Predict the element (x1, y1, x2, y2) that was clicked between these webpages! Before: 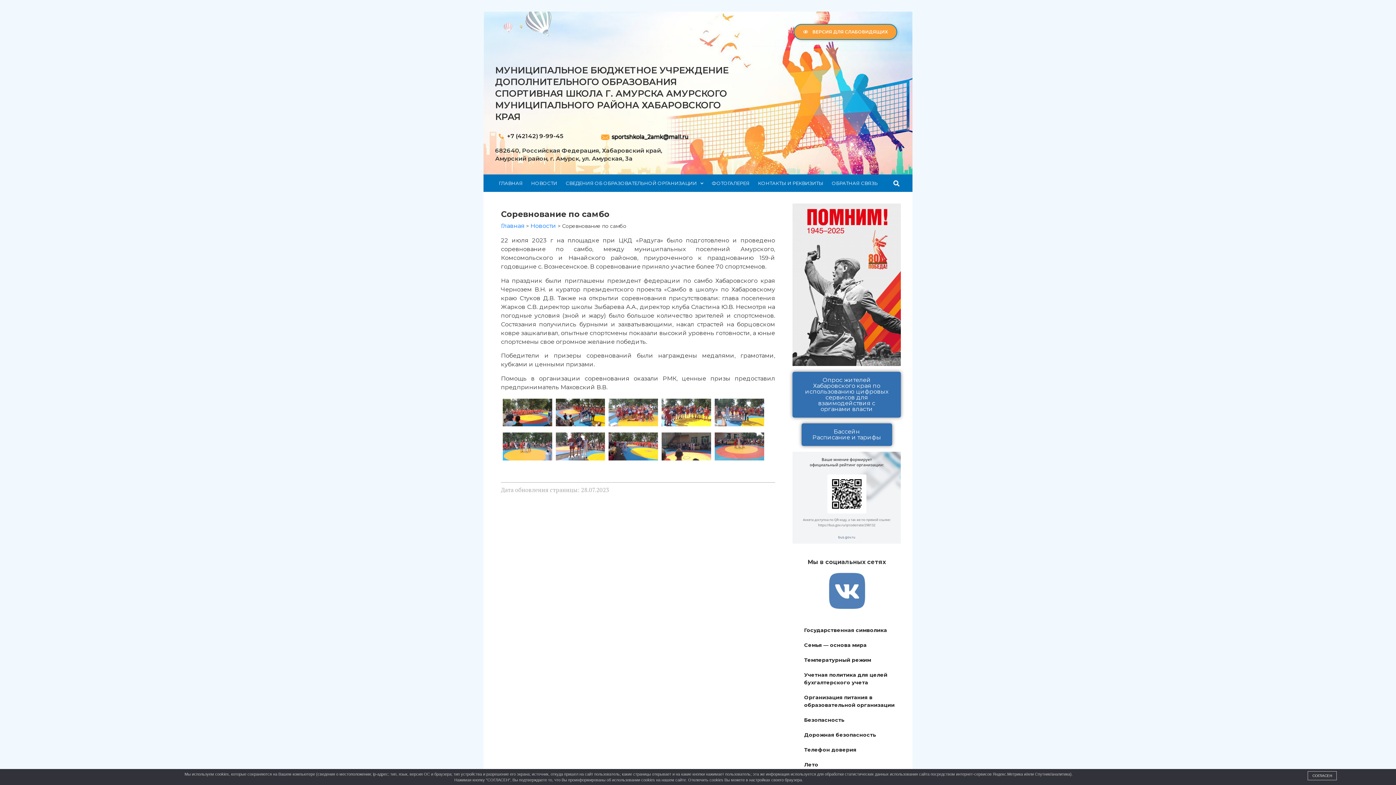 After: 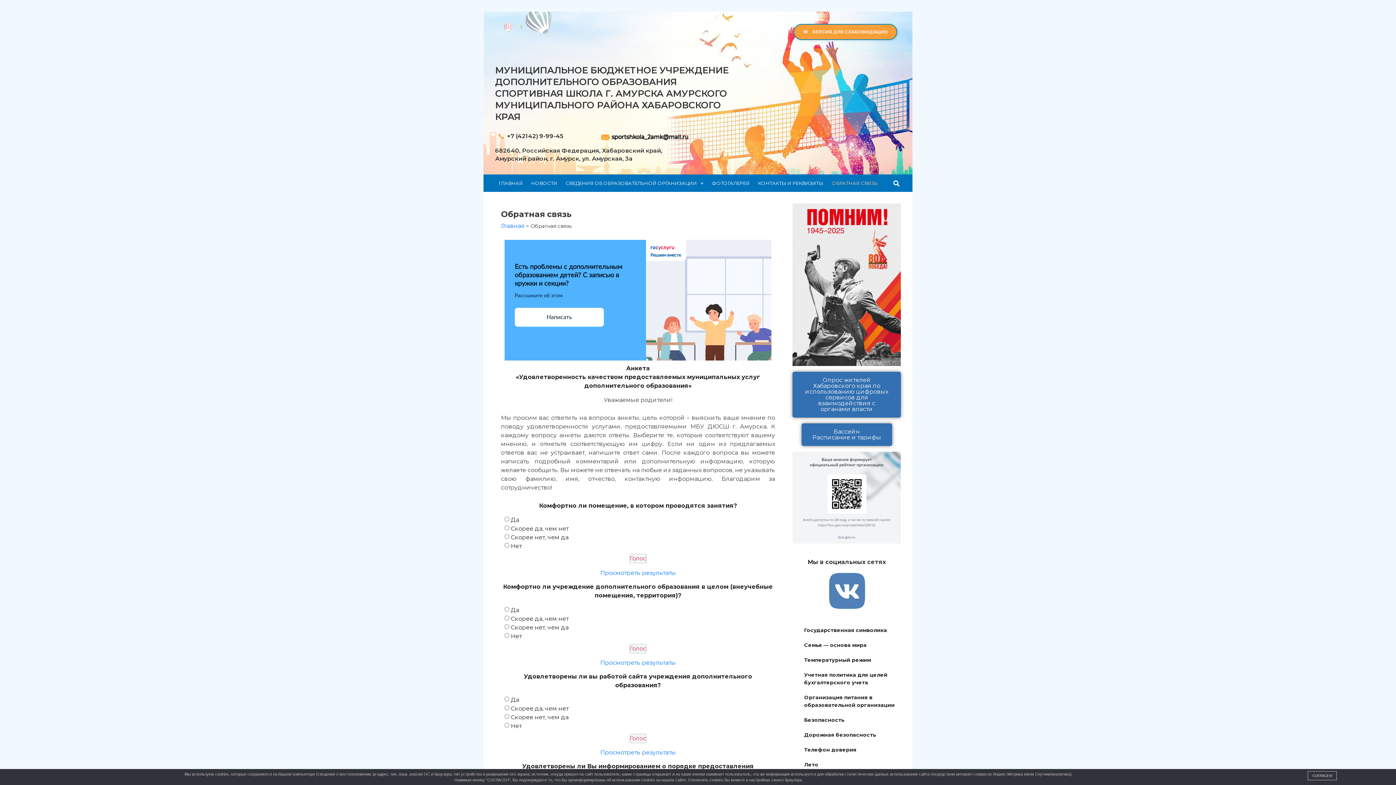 Action: label: ОБРАТНАЯ СВЯЗЬ bbox: (832, 179, 877, 187)